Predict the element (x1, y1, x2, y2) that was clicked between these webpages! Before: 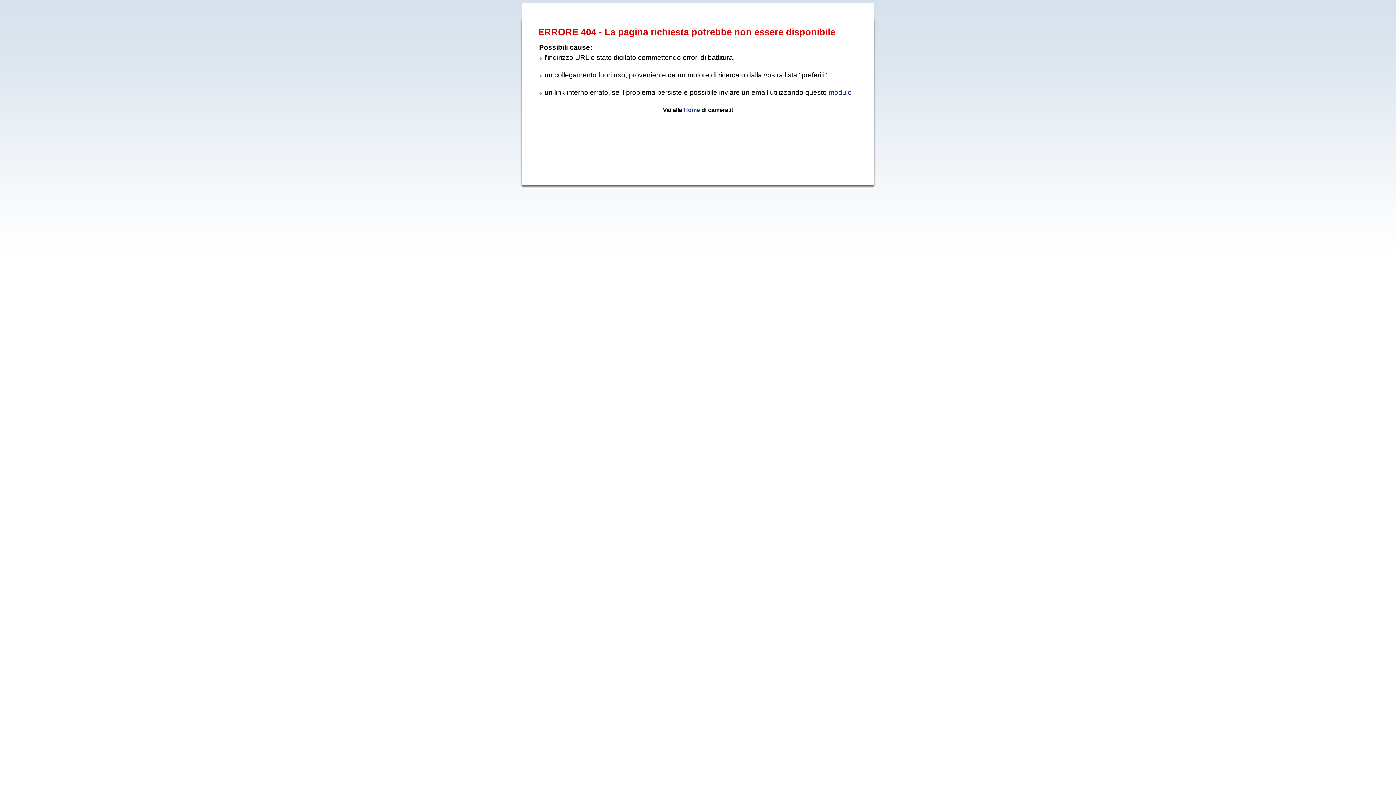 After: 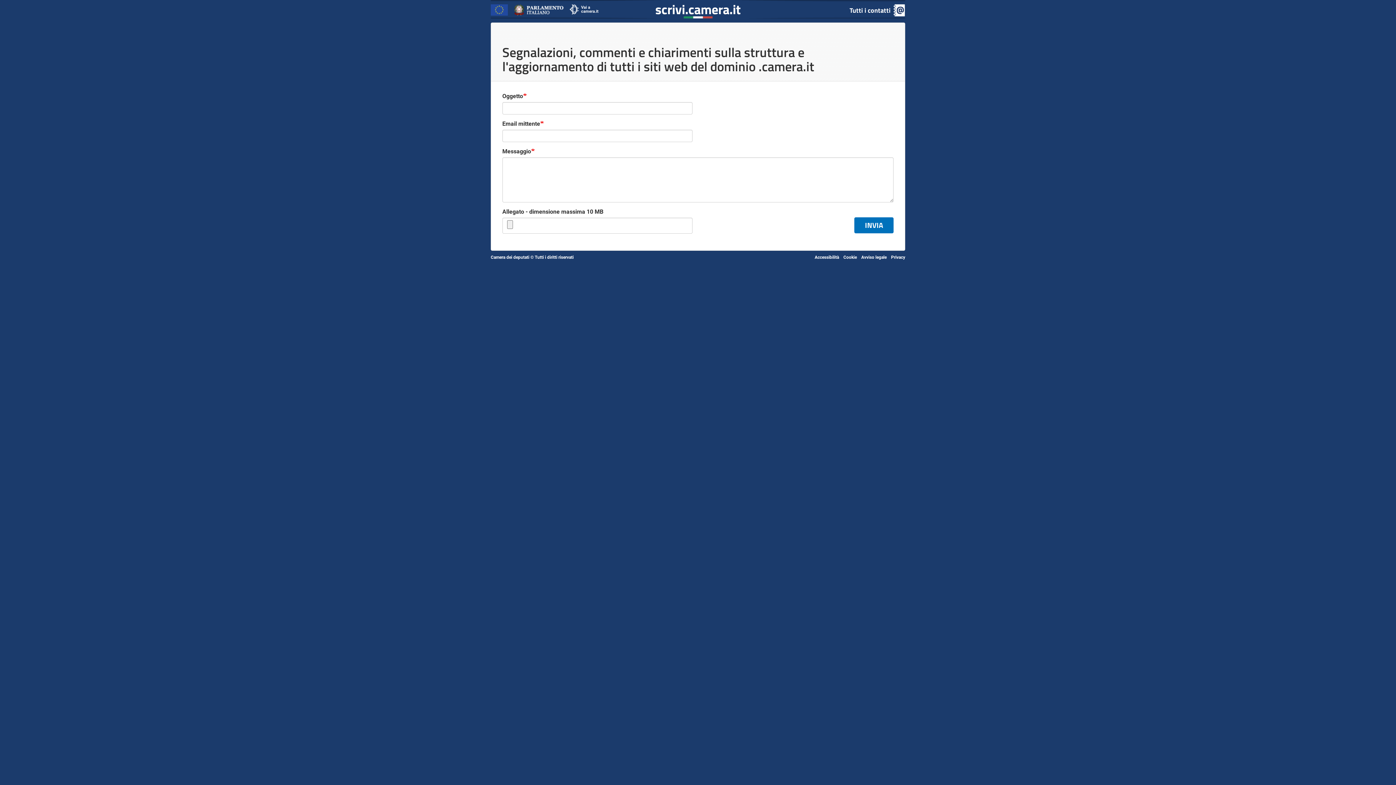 Action: bbox: (828, 88, 852, 96) label: modulo